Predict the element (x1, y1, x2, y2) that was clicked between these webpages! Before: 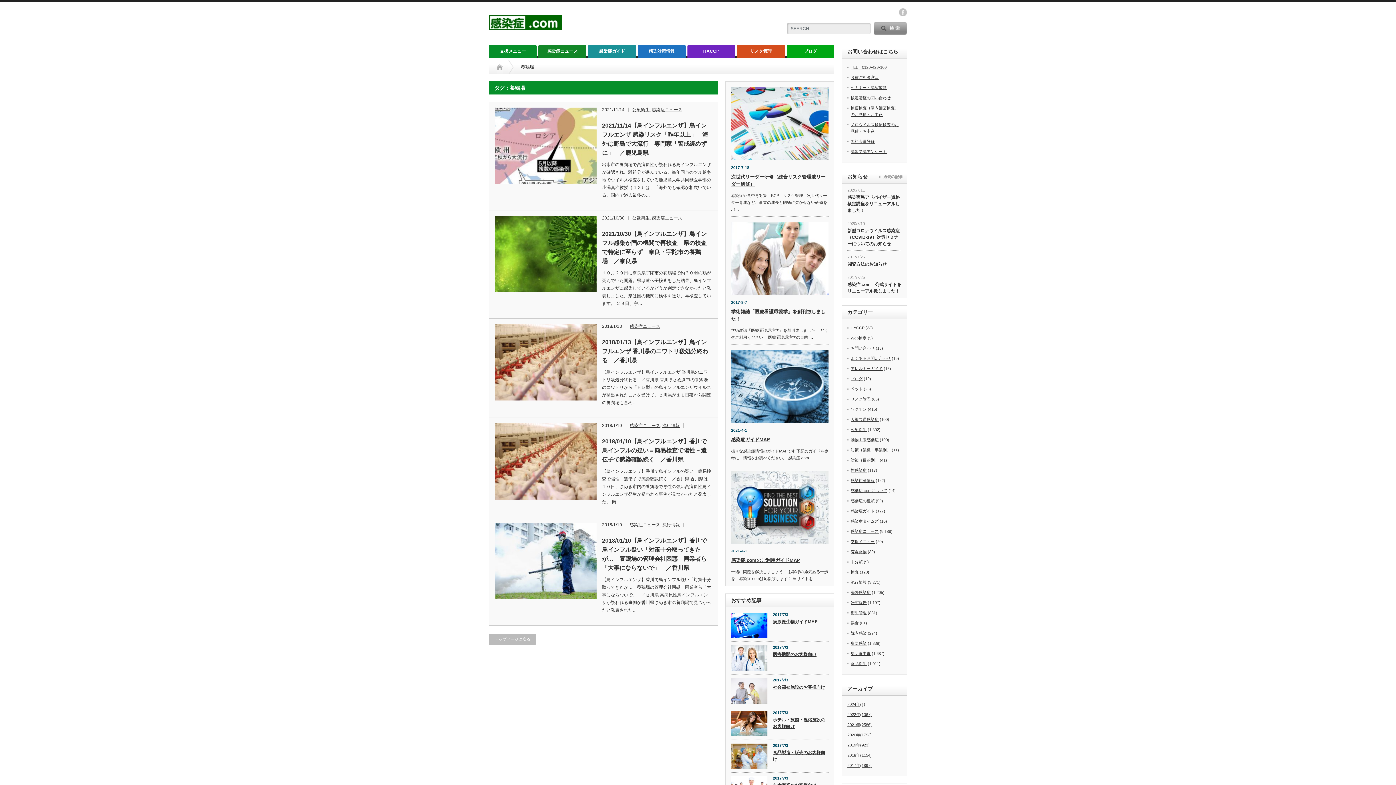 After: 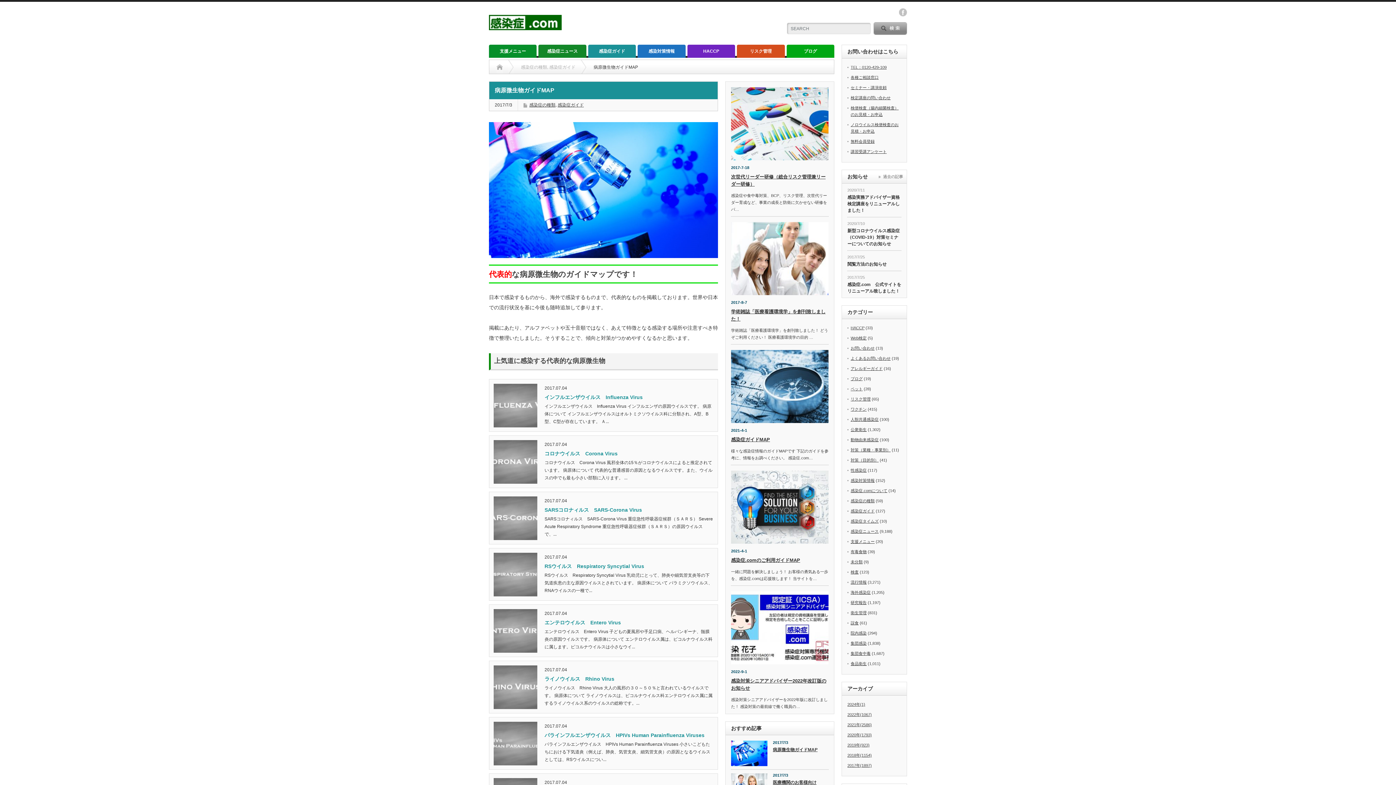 Action: bbox: (731, 618, 828, 627) label: 病原微生物ガイドMAP